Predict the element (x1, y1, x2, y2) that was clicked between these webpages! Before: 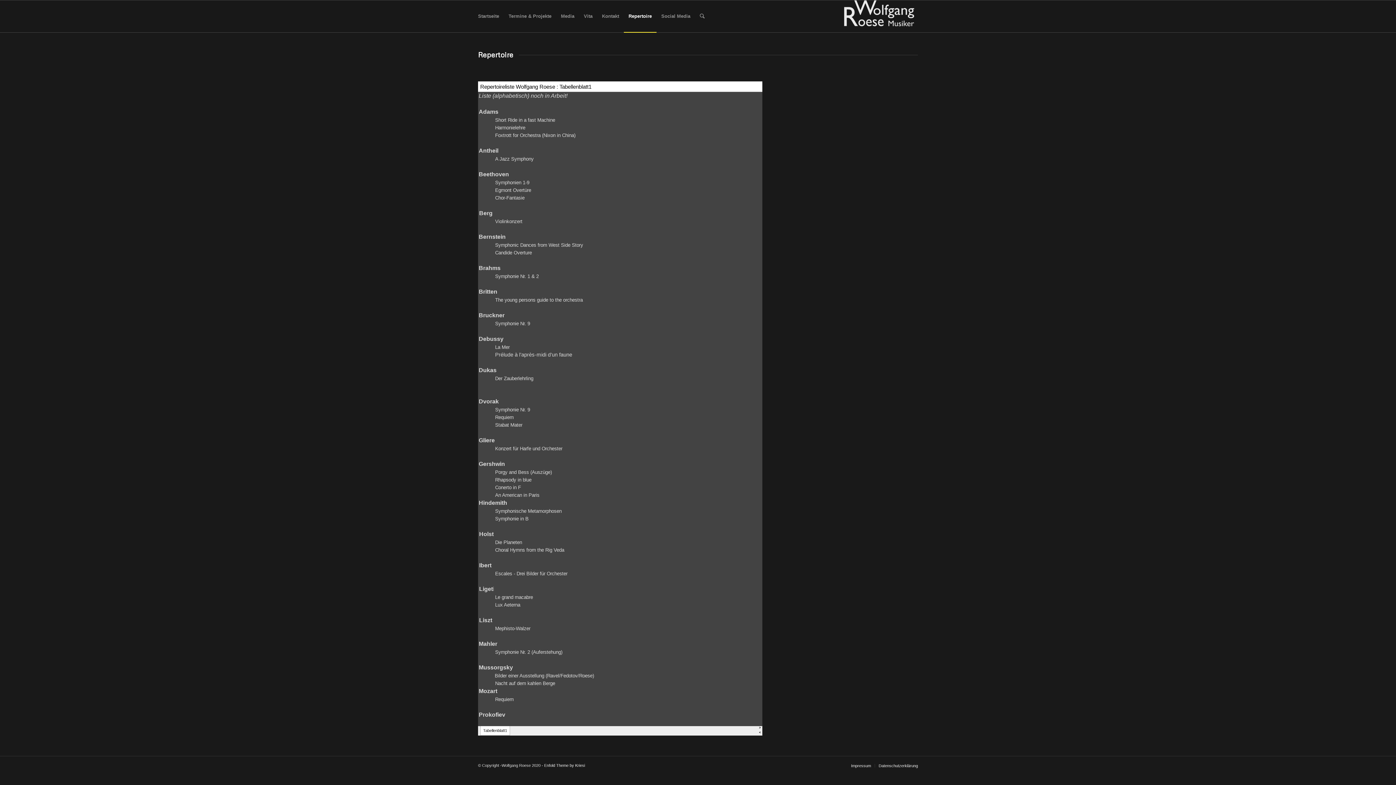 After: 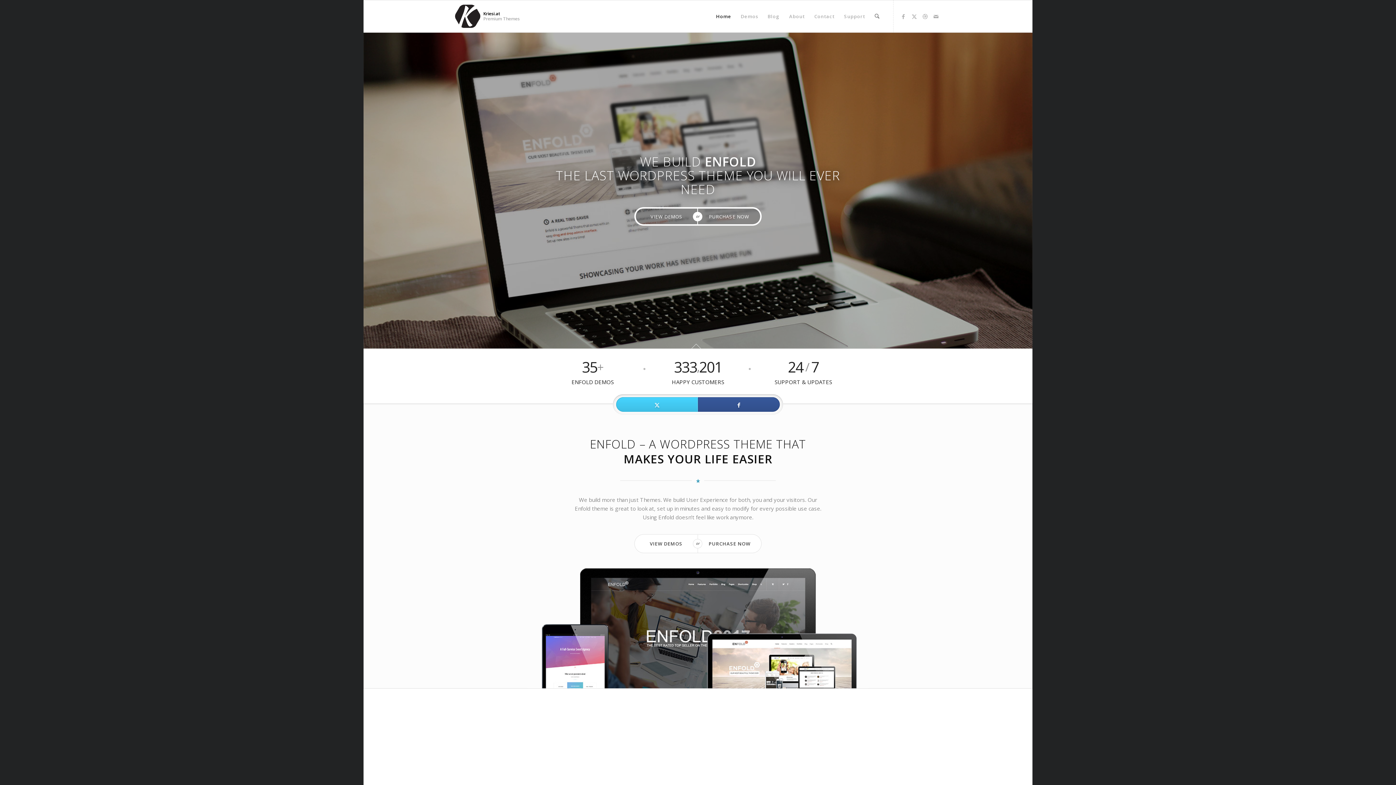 Action: bbox: (544, 763, 585, 767) label: Enfold Theme by Kriesi